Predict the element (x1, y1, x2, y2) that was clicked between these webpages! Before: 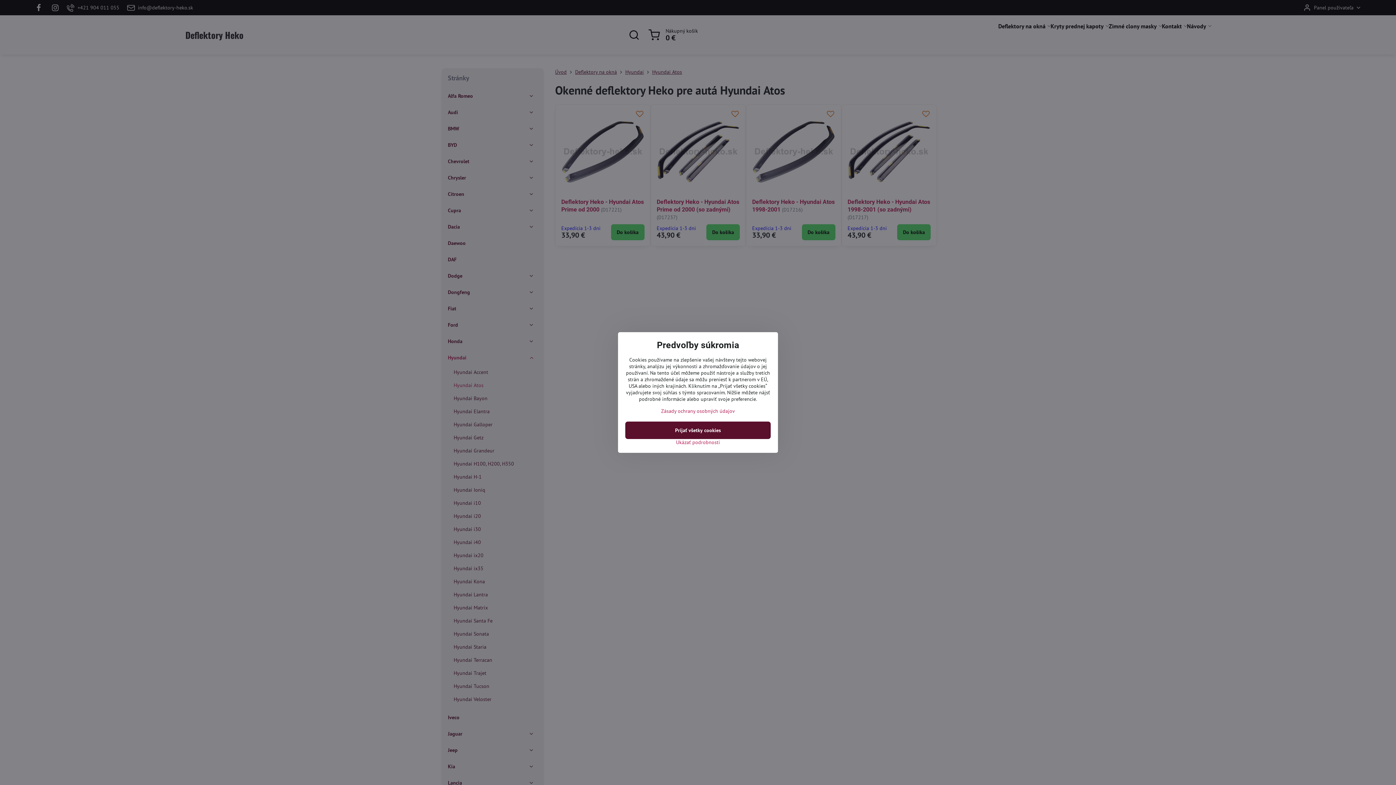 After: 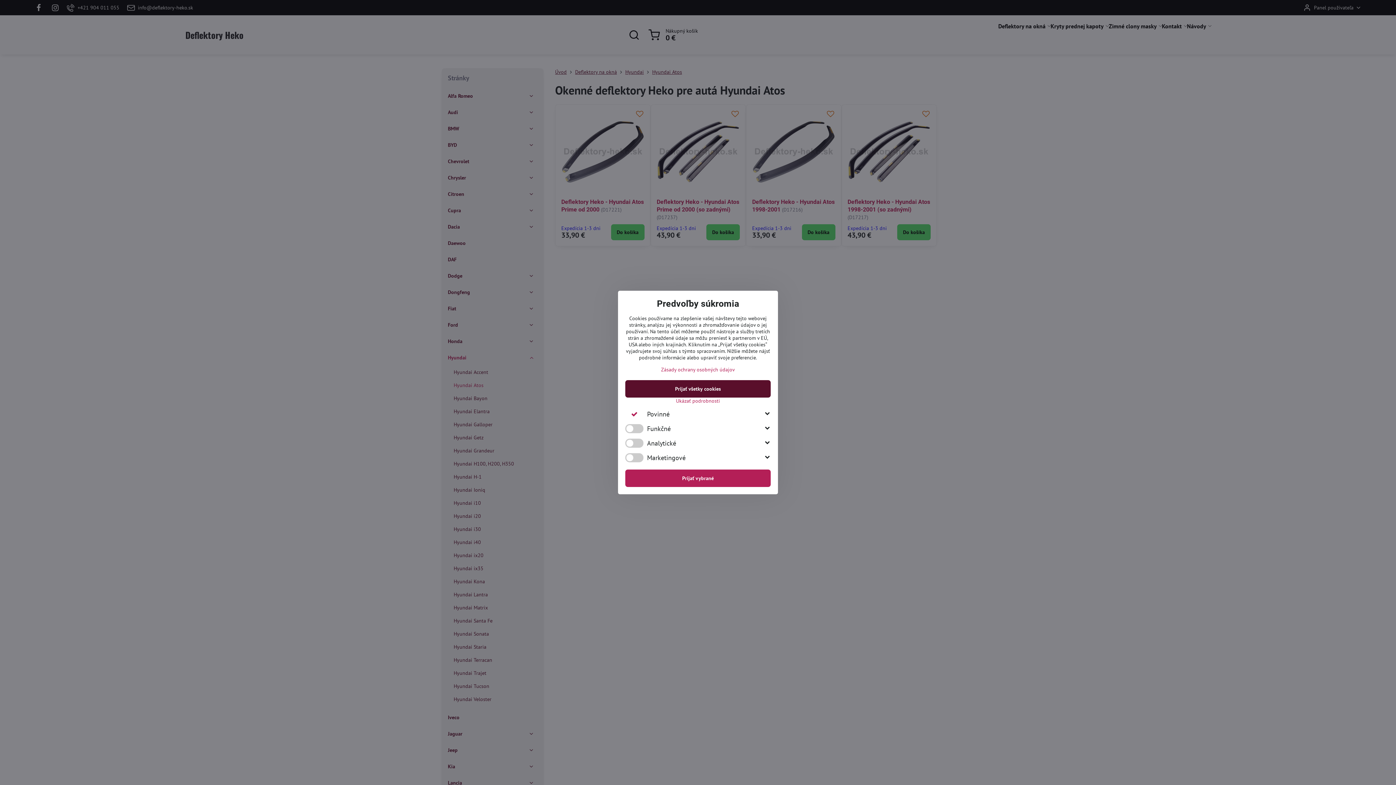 Action: bbox: (625, 439, 770, 445) label: Ukázať podrobnosti